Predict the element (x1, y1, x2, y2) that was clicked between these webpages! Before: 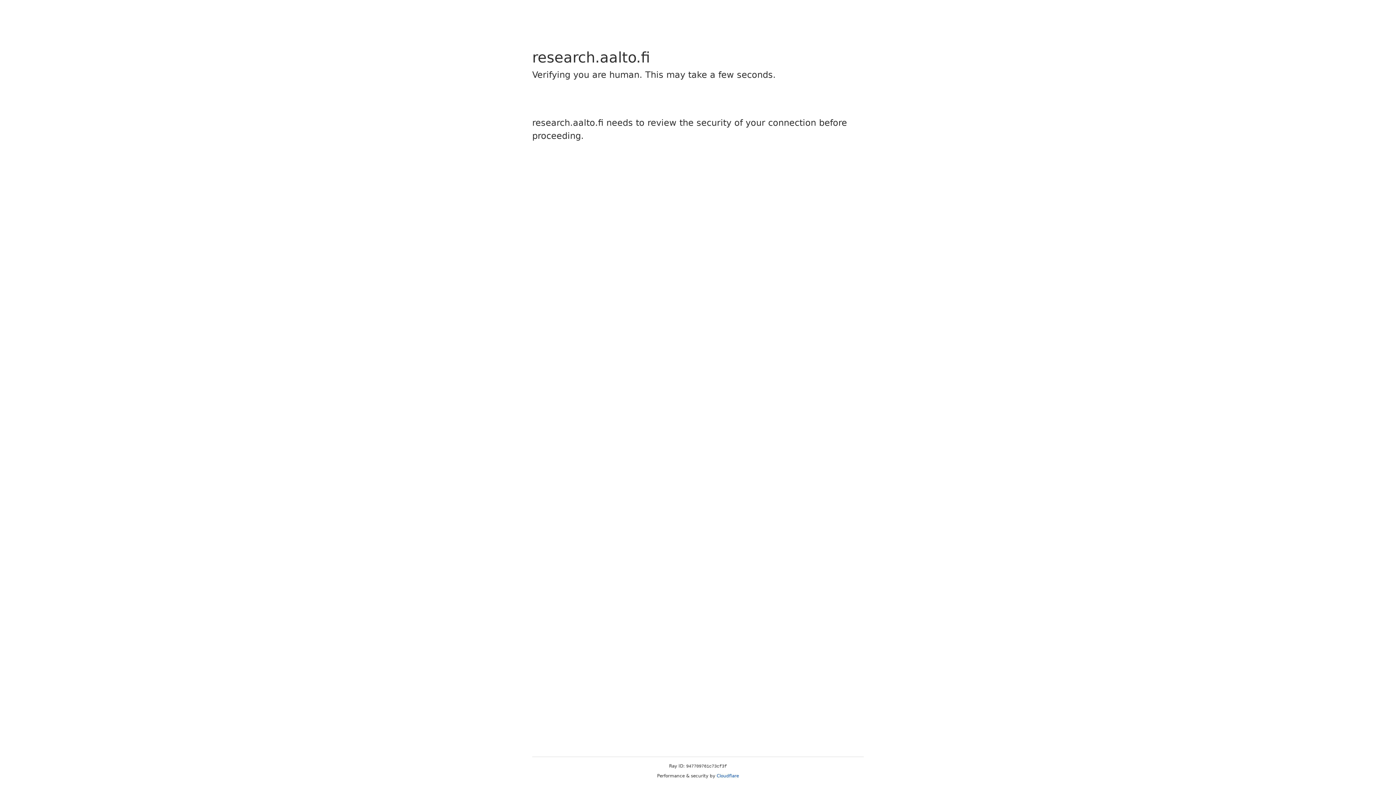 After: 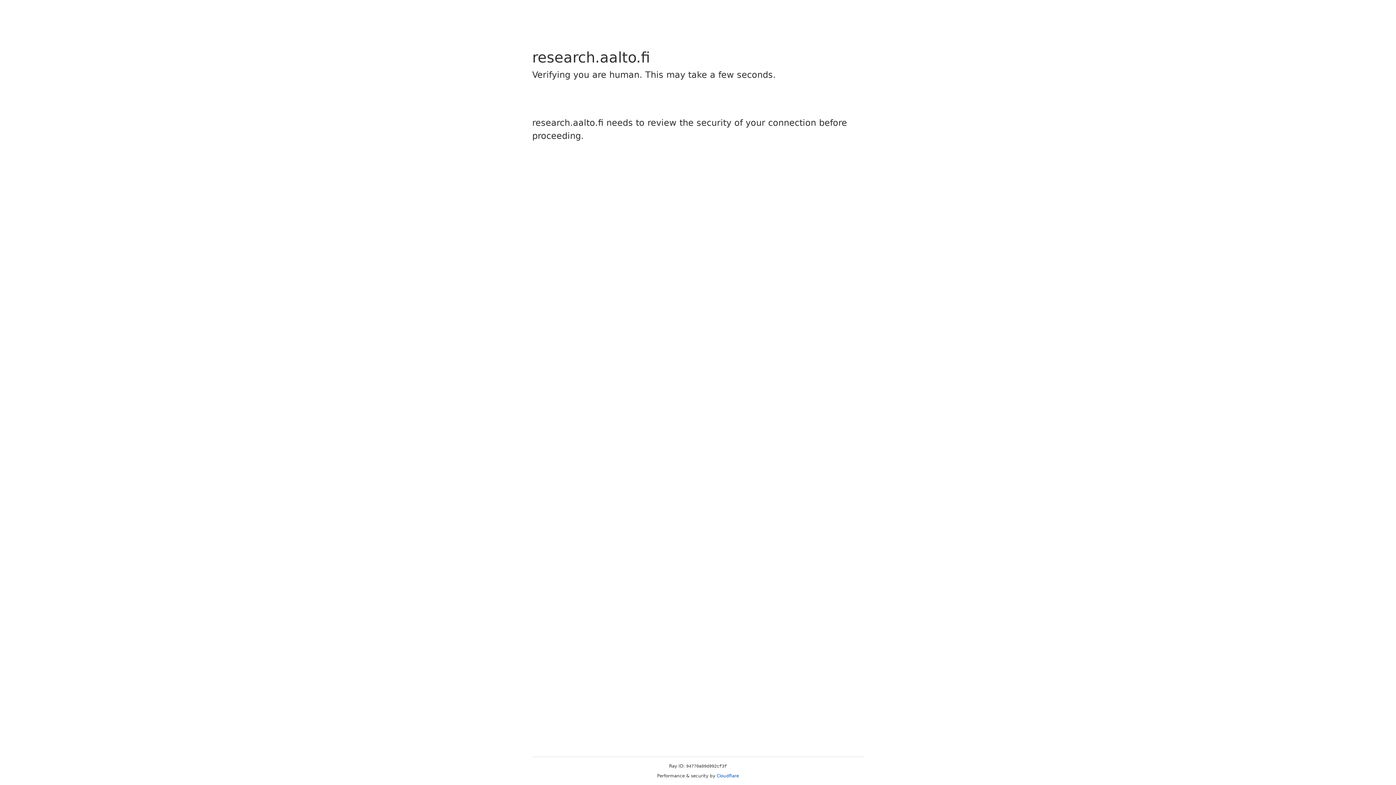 Action: label: Cloudflare bbox: (716, 773, 739, 778)